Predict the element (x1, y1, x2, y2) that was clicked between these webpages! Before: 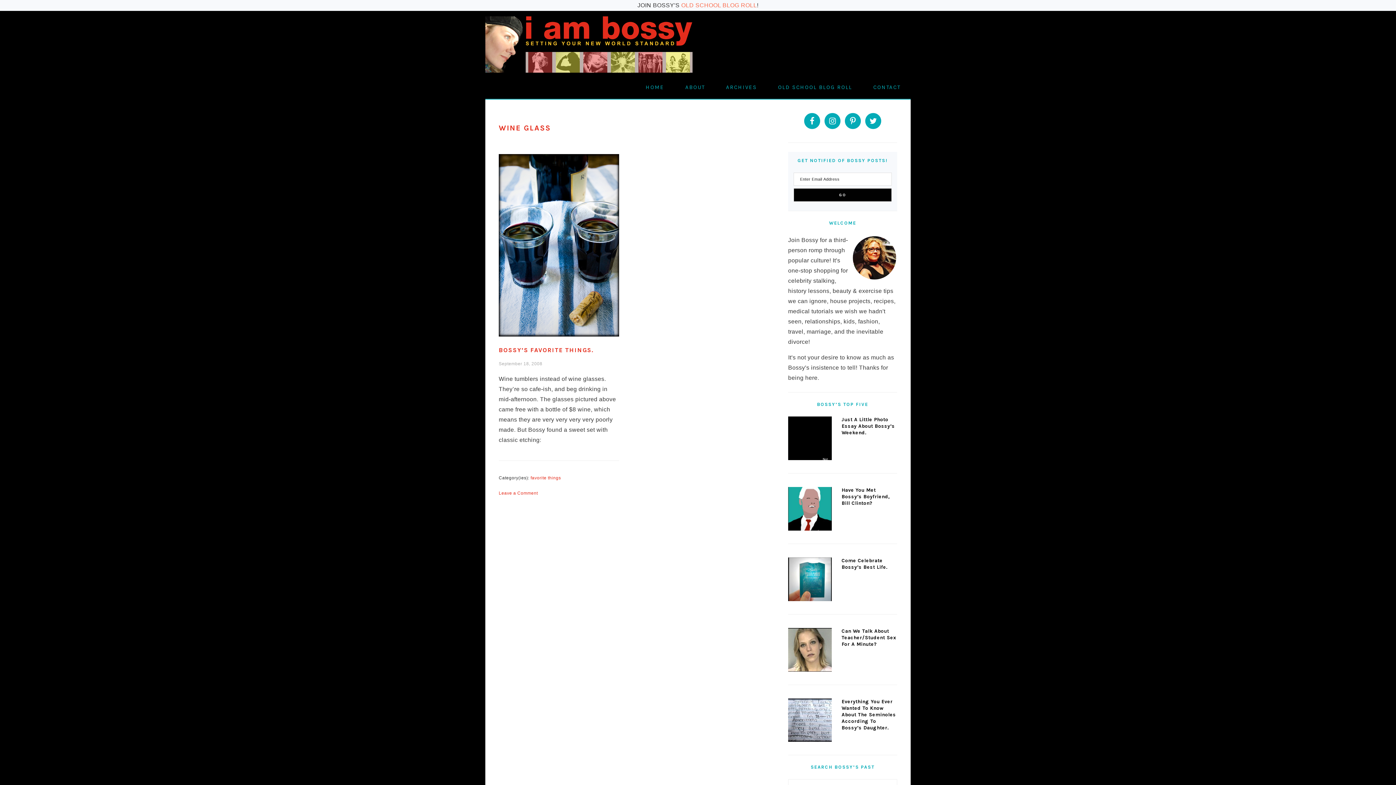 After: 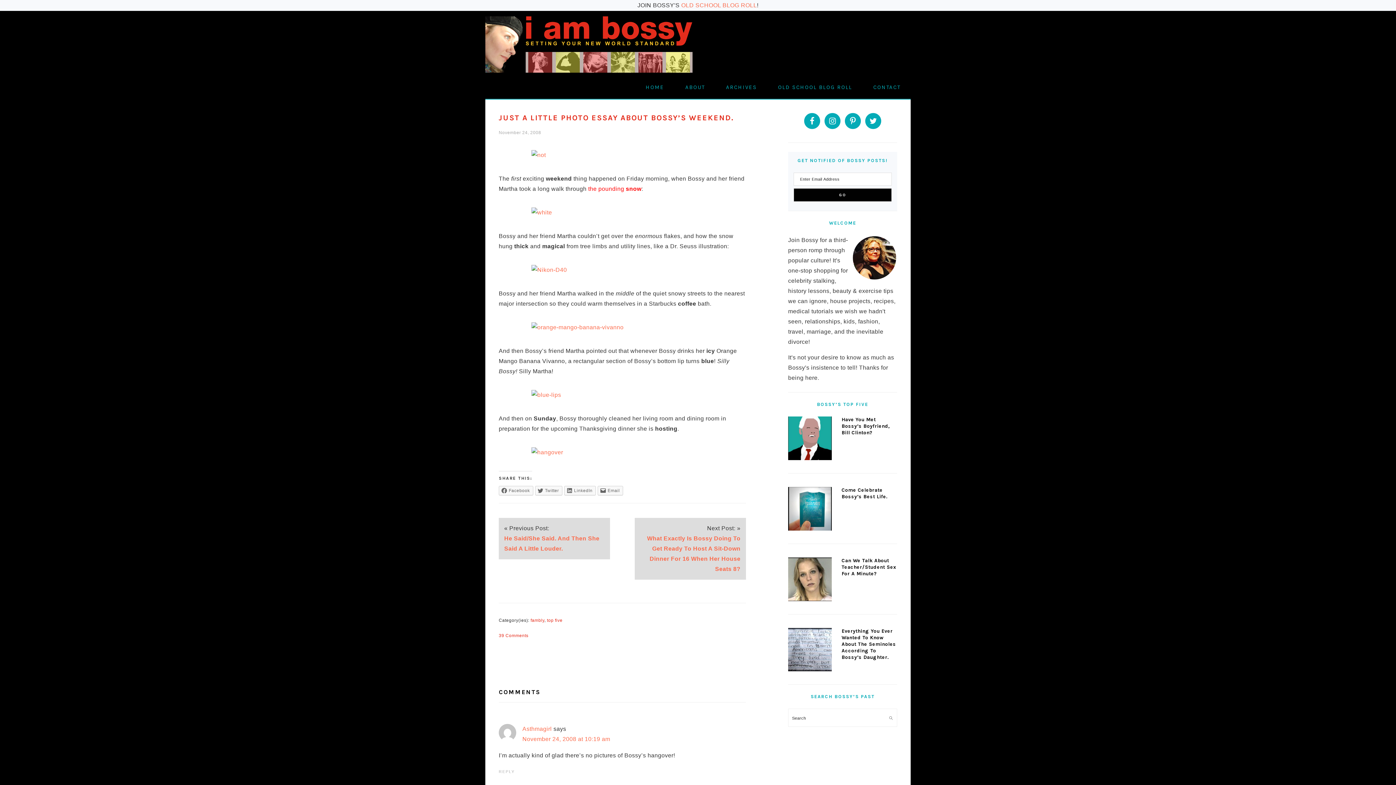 Action: label: Just A Little Photo Essay About Bossy’s Weekend. bbox: (841, 416, 895, 436)